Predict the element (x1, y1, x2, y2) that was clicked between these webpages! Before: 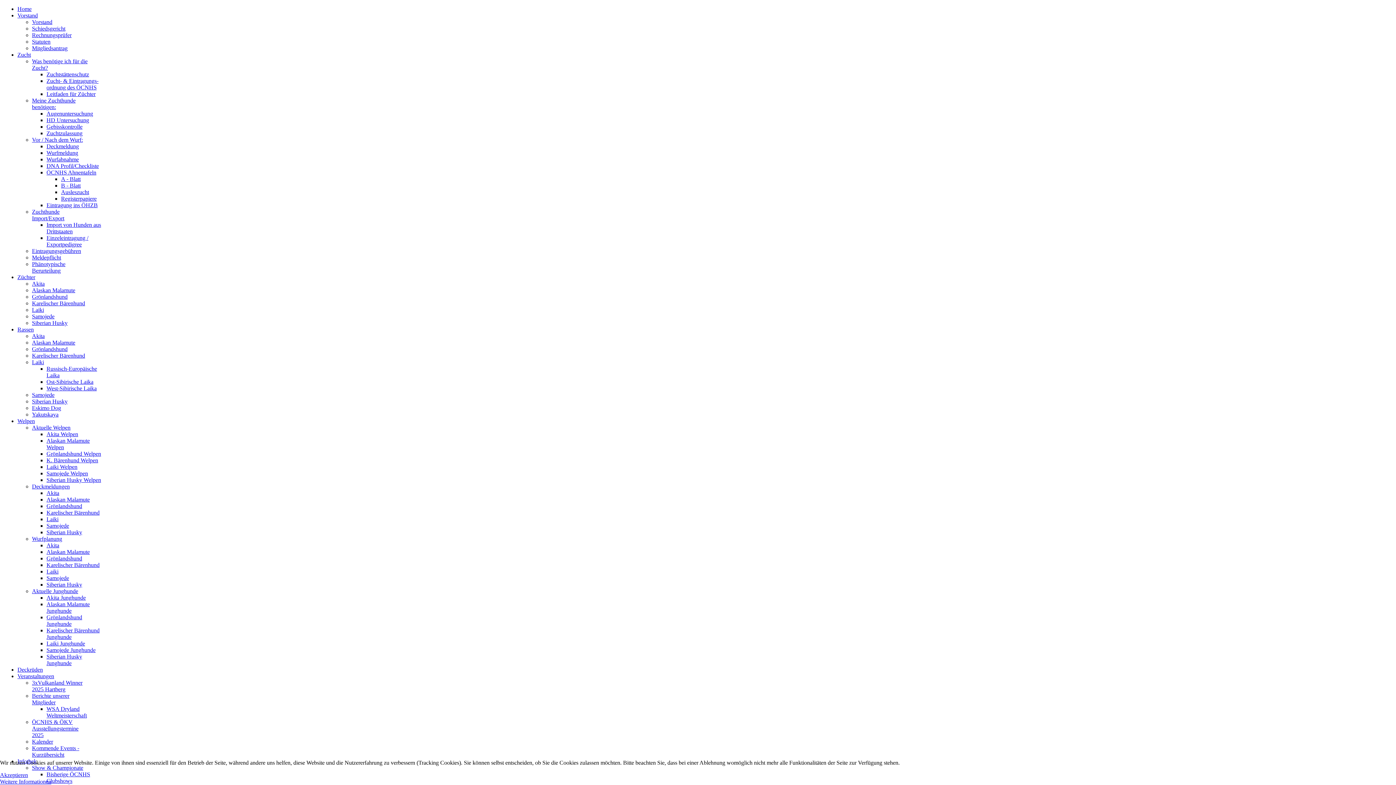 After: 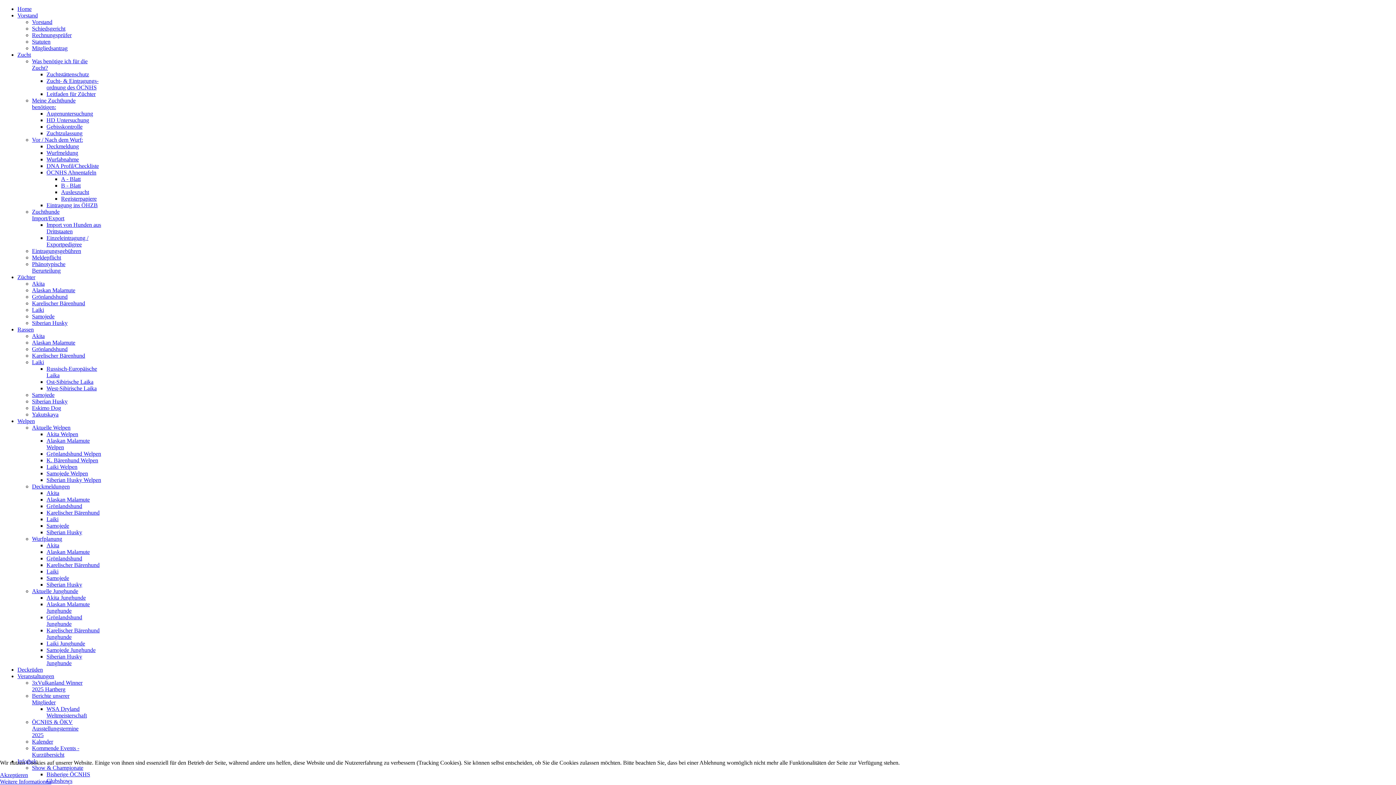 Action: label: Wurfmeldung bbox: (46, 149, 78, 156)